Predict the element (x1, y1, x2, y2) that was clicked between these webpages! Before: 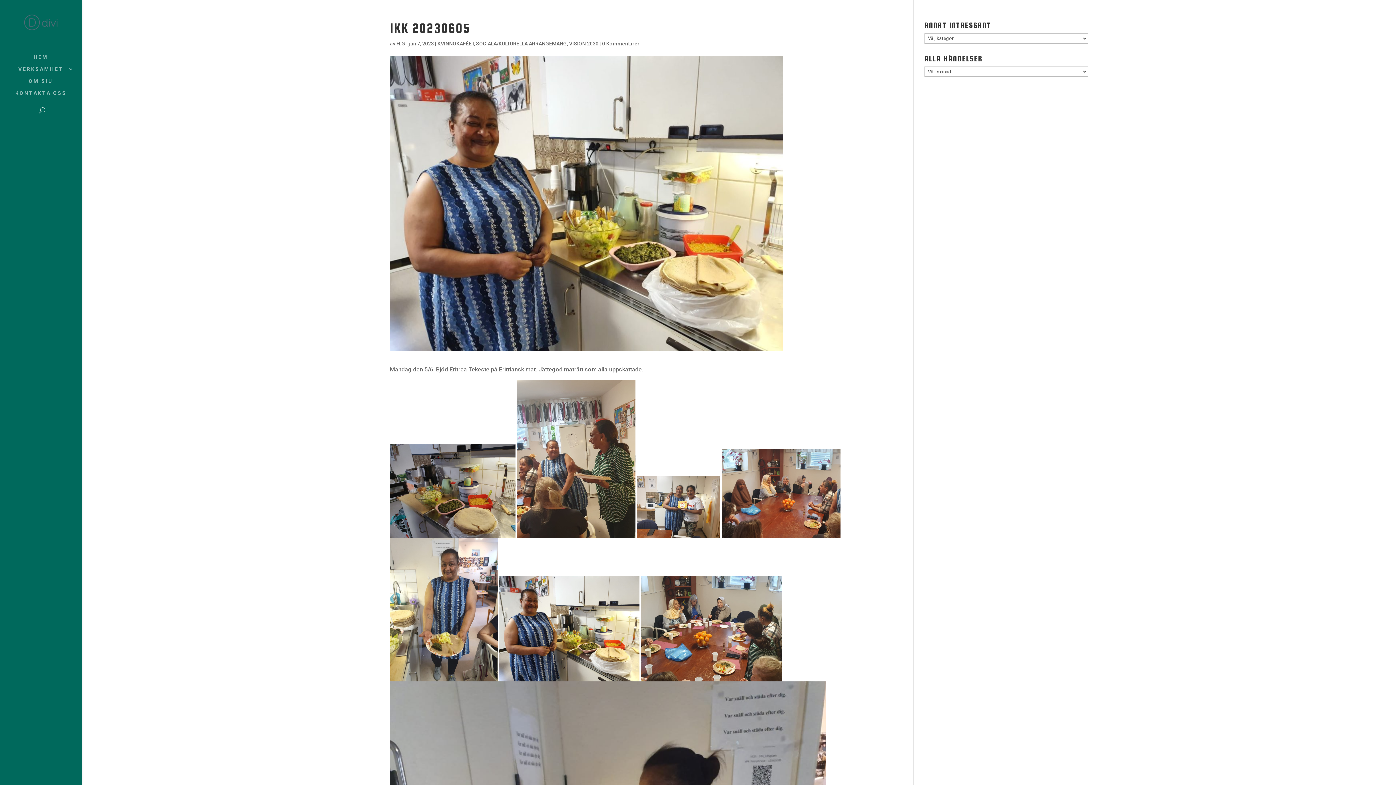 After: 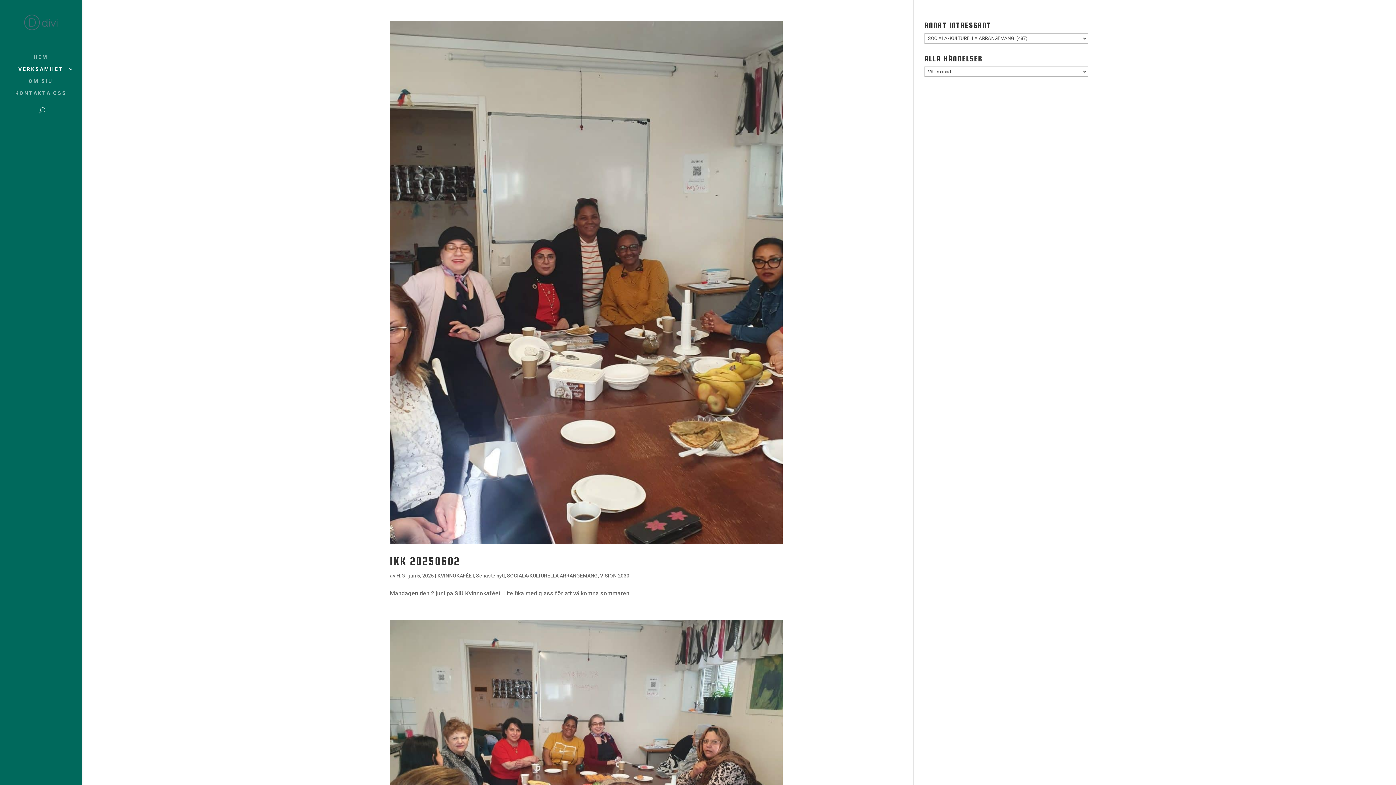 Action: bbox: (476, 40, 567, 46) label: SOCIALA/KULTURELLA ARRANGEMANG